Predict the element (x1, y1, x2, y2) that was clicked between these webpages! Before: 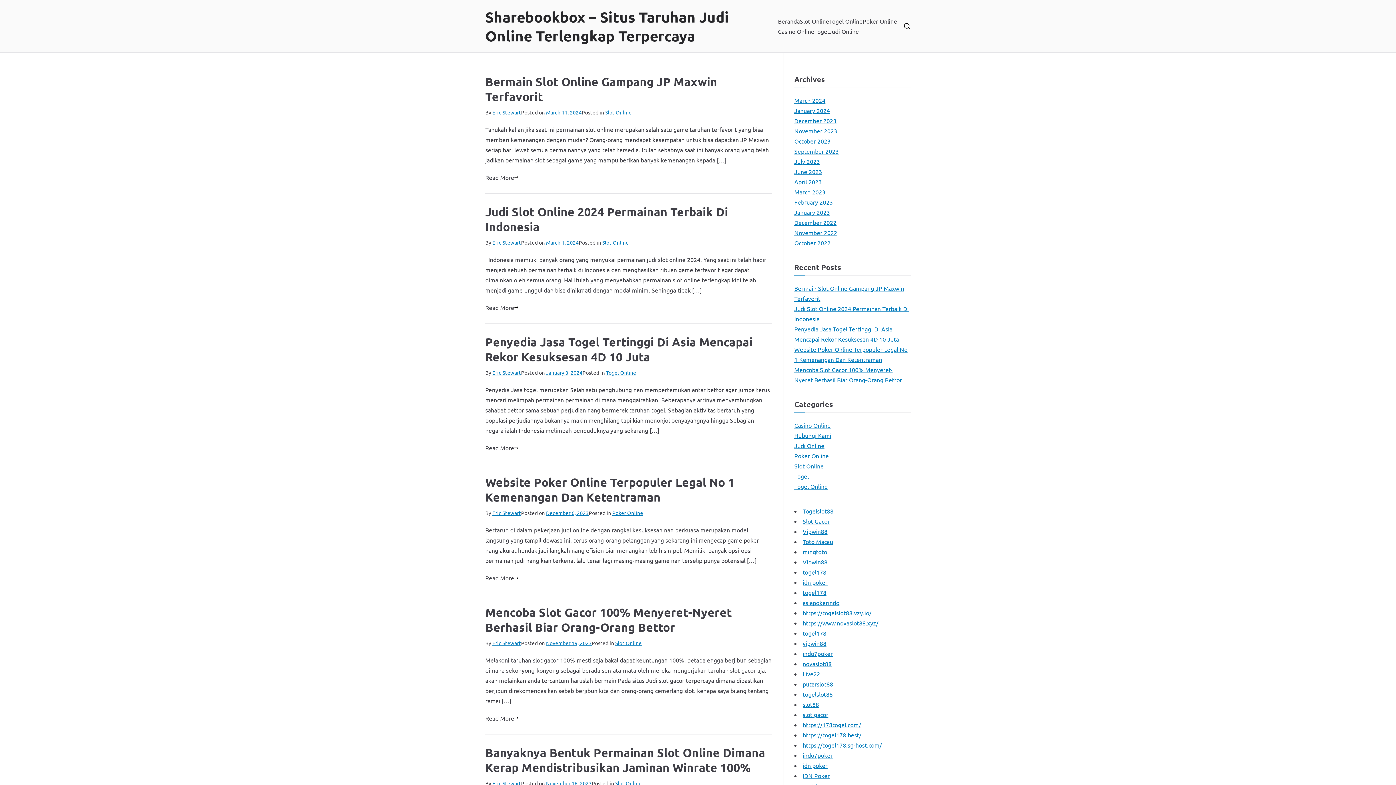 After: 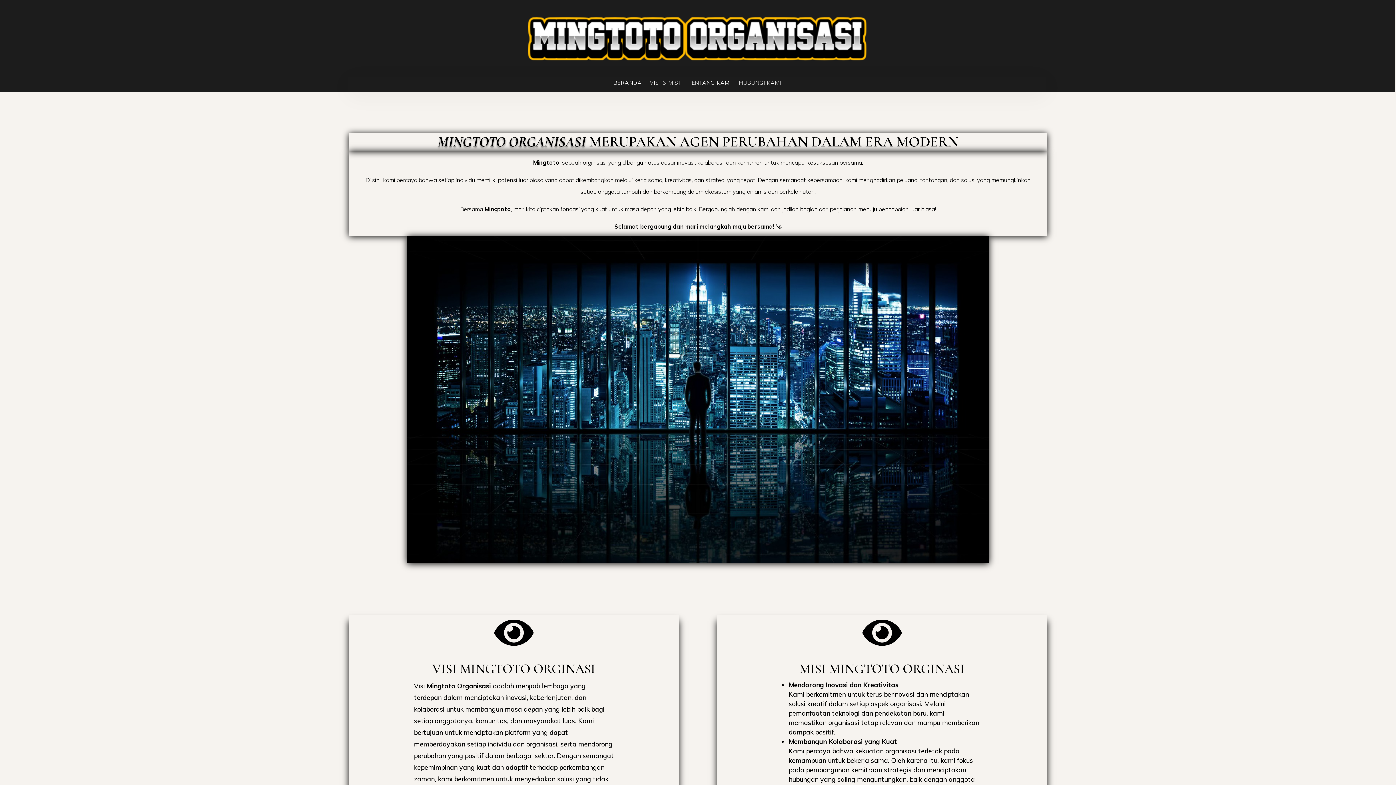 Action: label: mingtoto bbox: (802, 546, 827, 557)